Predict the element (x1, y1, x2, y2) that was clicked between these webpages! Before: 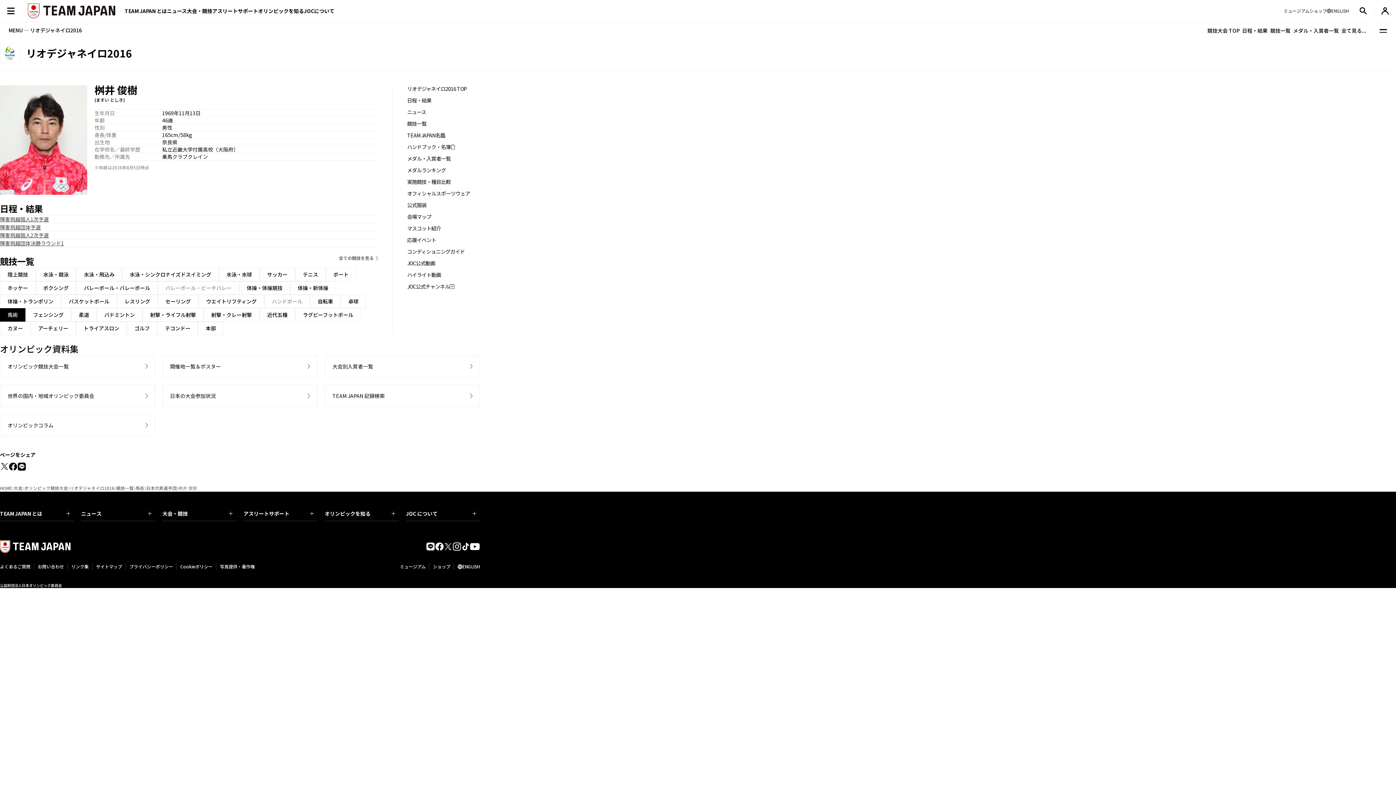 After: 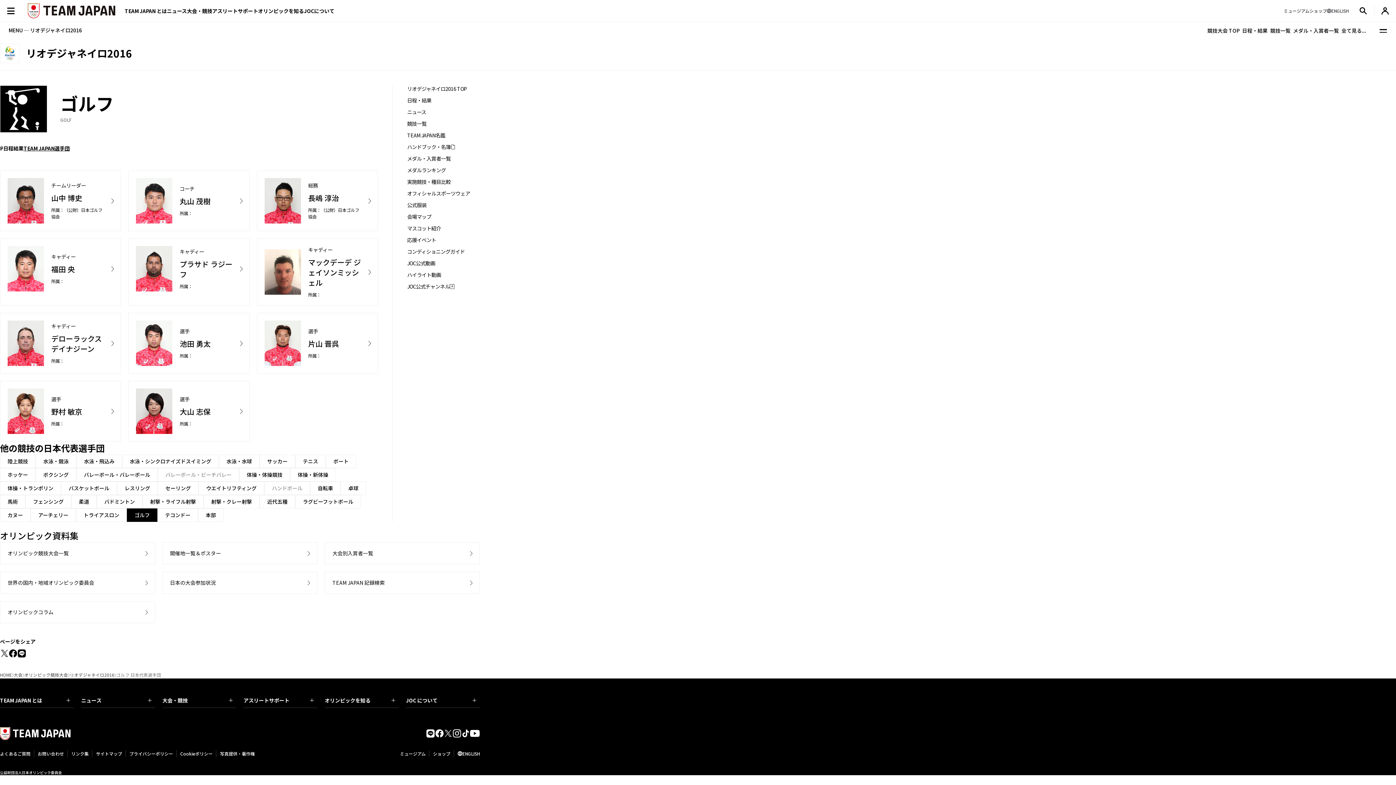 Action: label: ゴルフ bbox: (126, 321, 157, 335)